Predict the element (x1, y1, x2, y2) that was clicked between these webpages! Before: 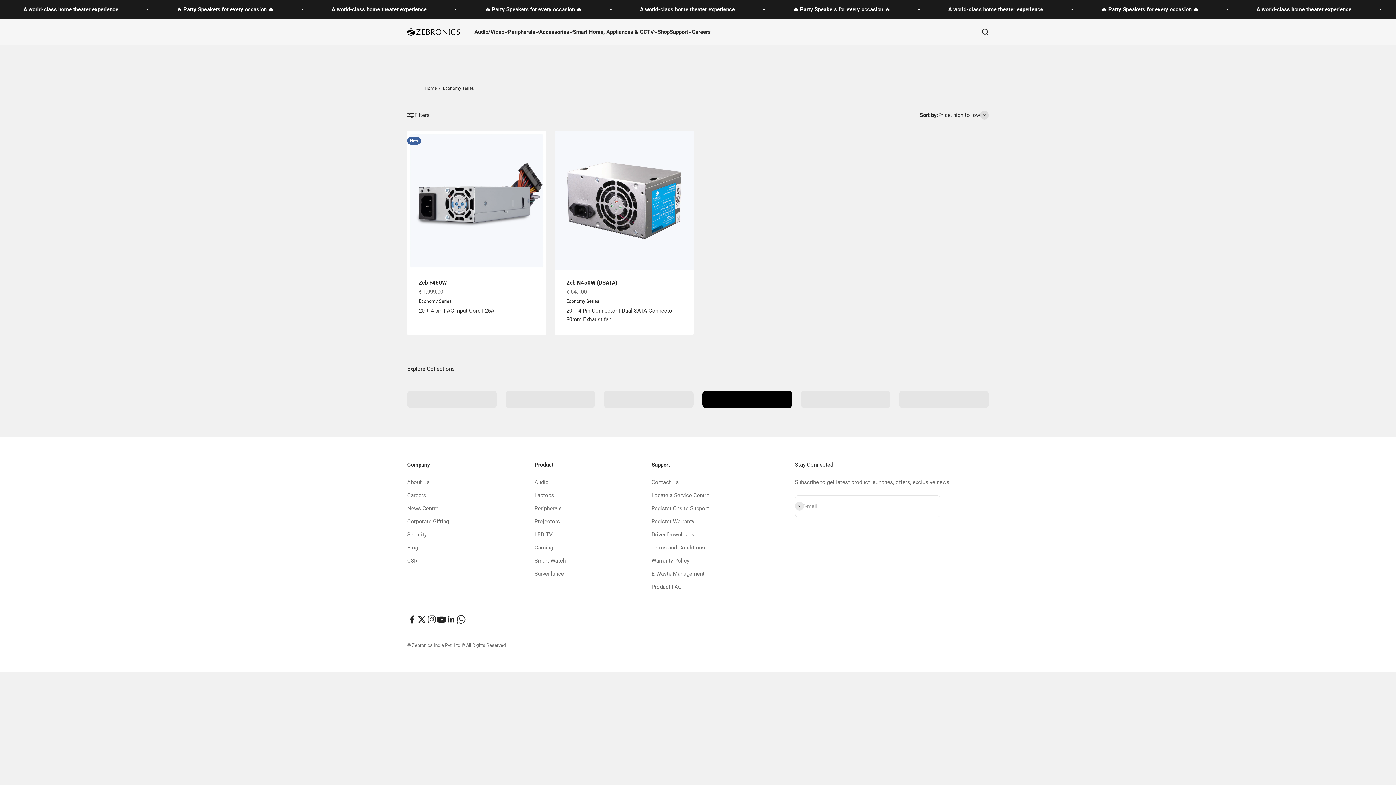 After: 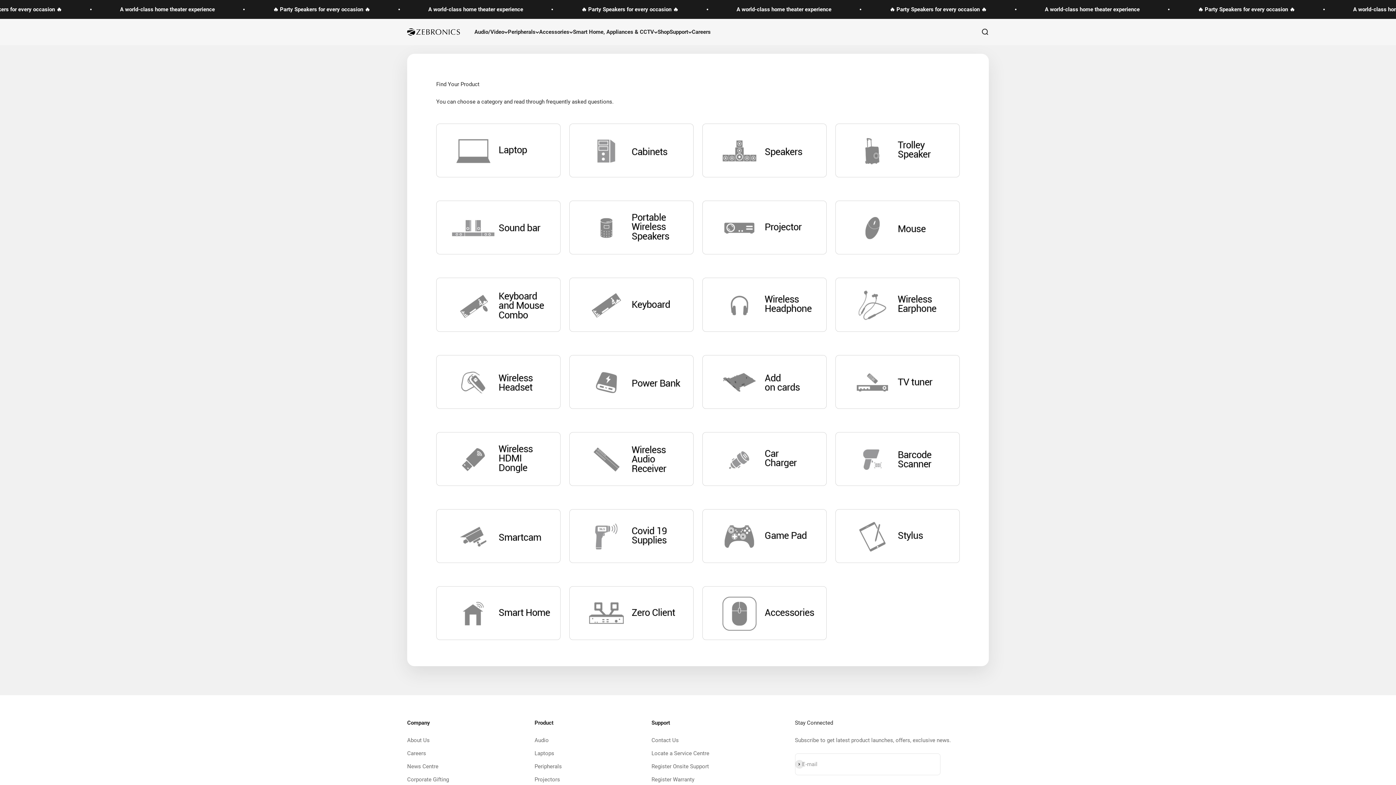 Action: label: Product FAQ bbox: (651, 582, 681, 591)